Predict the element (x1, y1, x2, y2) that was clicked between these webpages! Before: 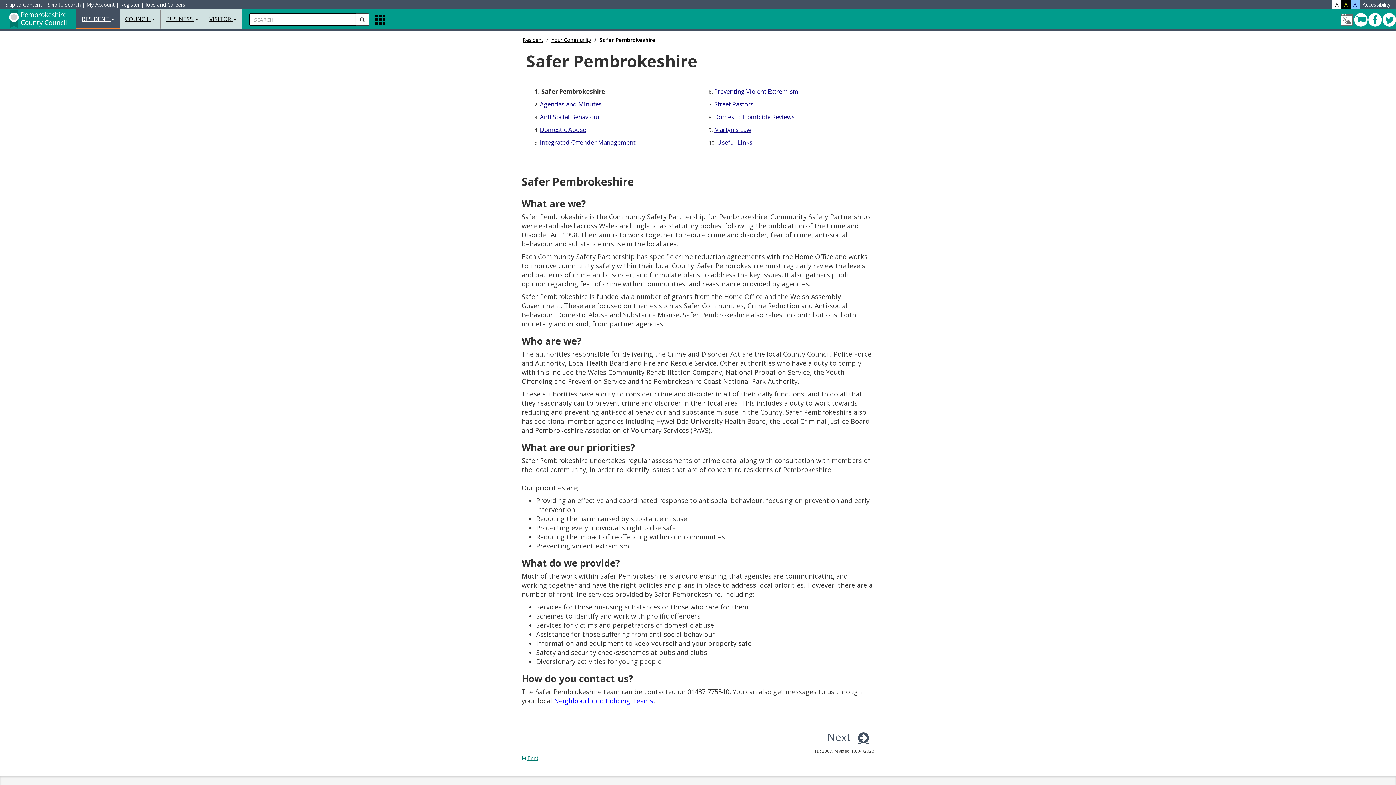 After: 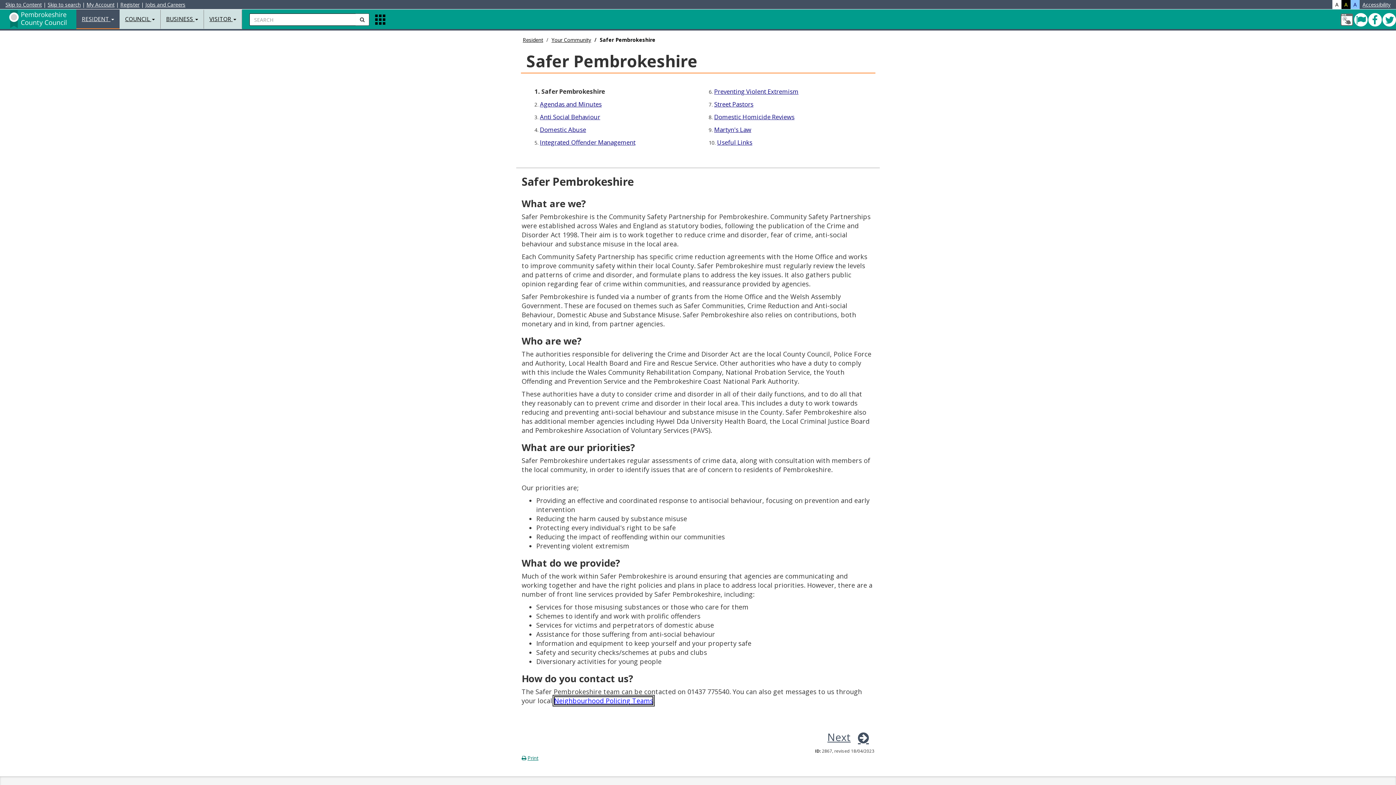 Action: label: Neighbourhood Policing Teams bbox: (554, 696, 653, 705)